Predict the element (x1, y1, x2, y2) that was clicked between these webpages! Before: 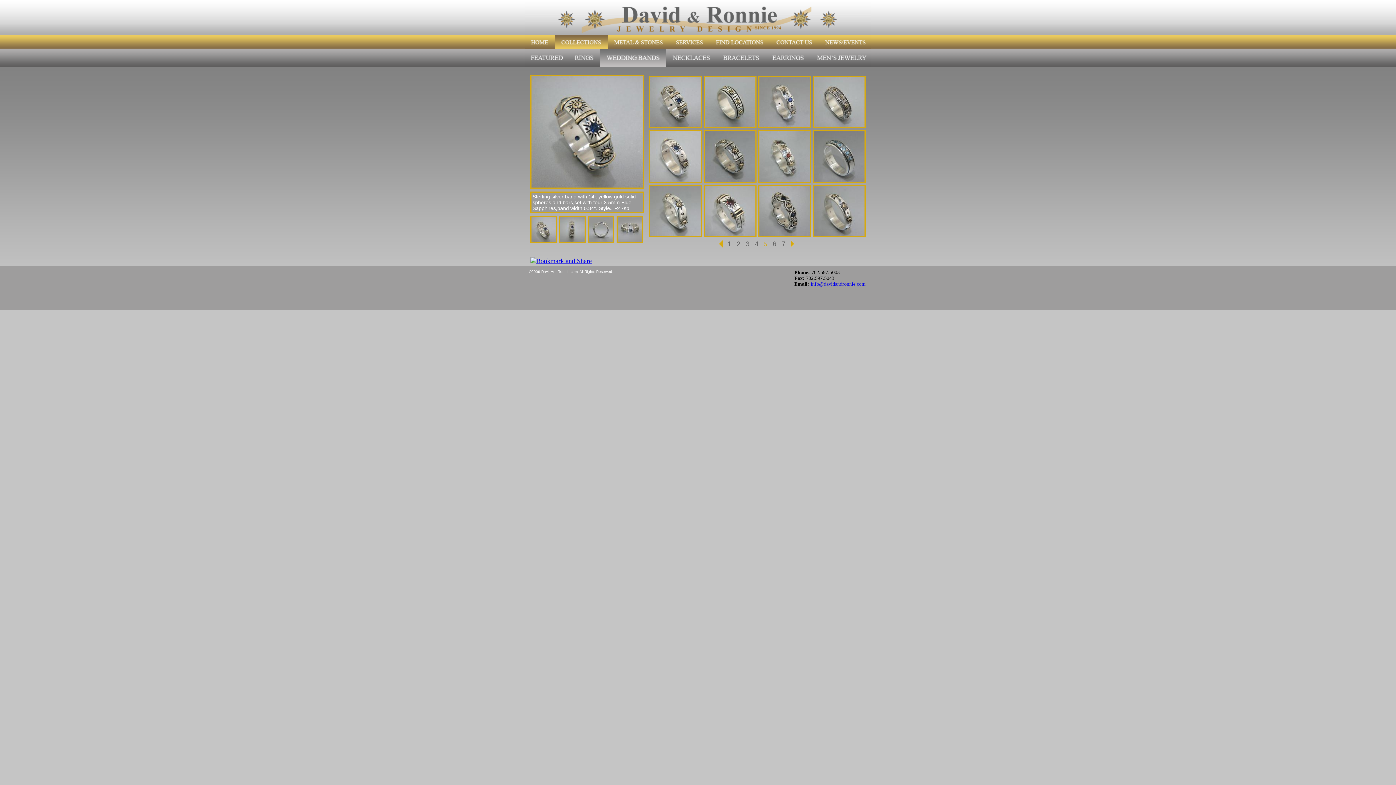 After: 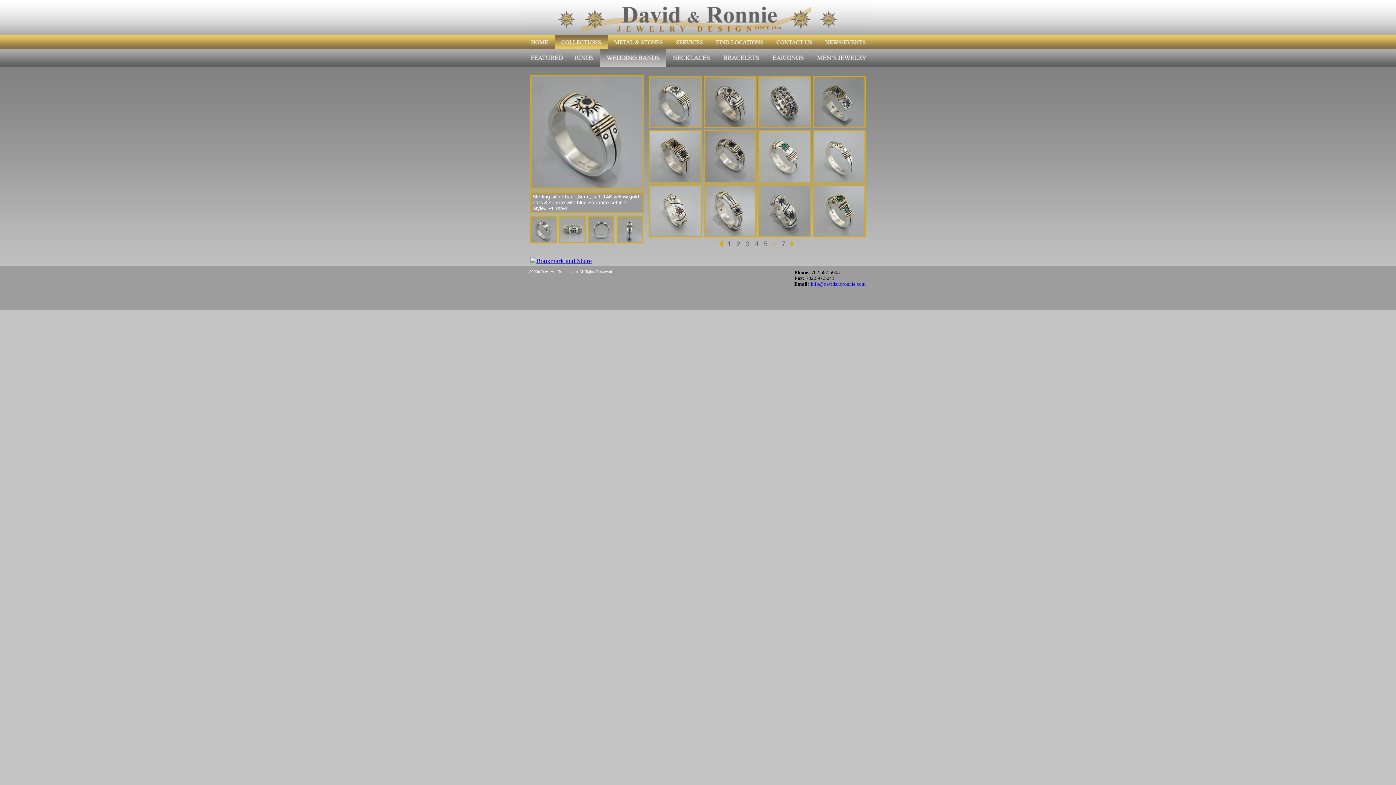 Action: bbox: (790, 240, 794, 248)